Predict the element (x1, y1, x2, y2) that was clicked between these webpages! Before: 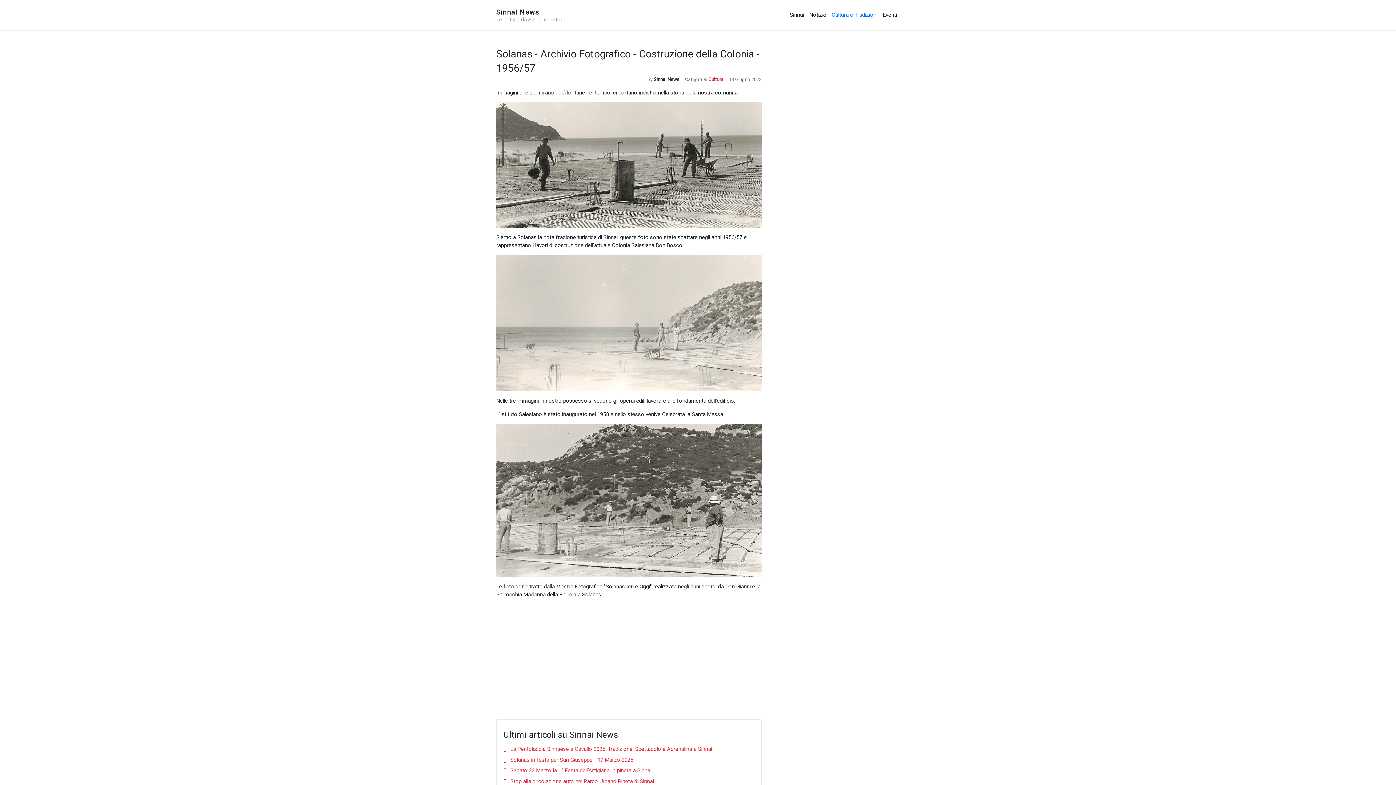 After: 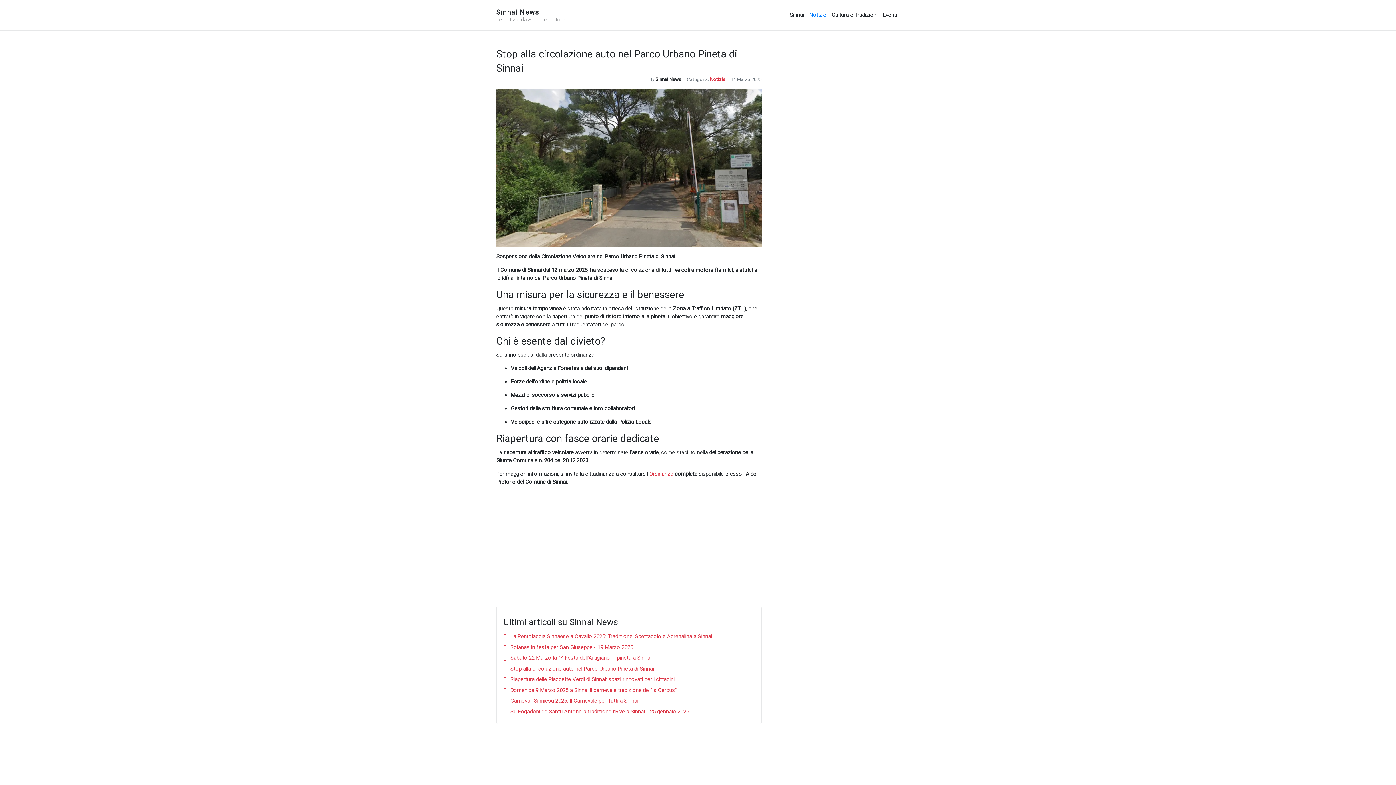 Action: bbox: (503, 776, 754, 787) label: Stop alla circolazione auto nel Parco Urbano Pineta di Sinnai